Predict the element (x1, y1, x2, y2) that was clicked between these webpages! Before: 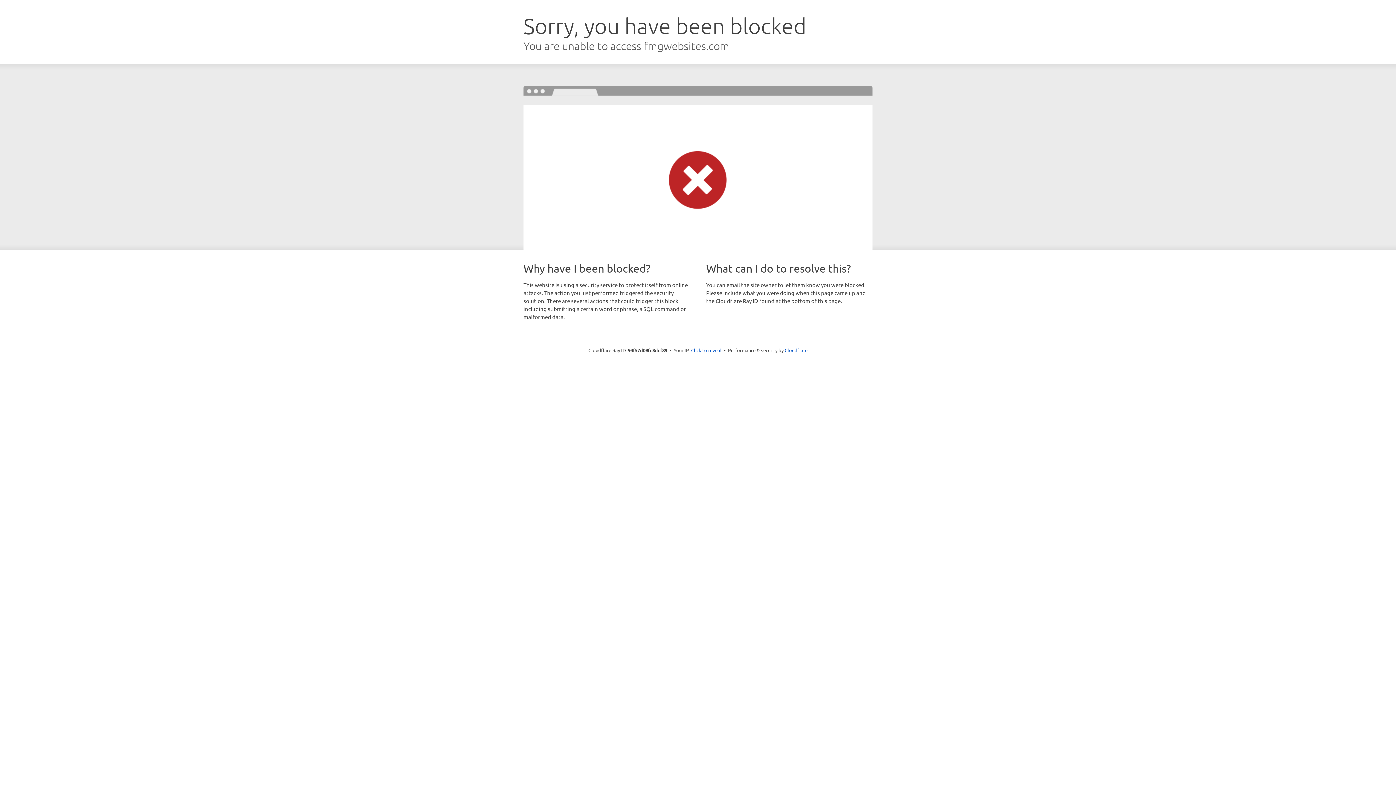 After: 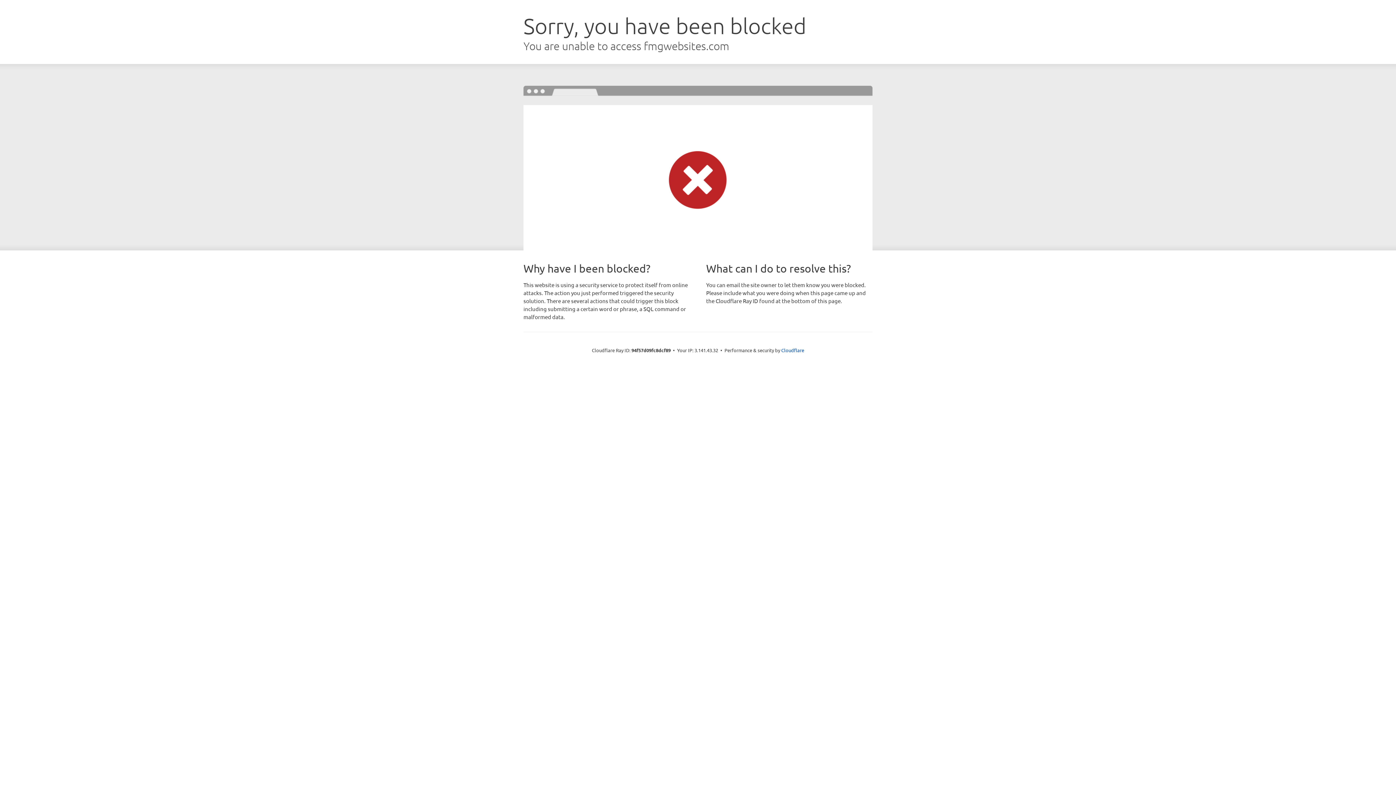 Action: label: Click to reveal bbox: (691, 346, 721, 353)